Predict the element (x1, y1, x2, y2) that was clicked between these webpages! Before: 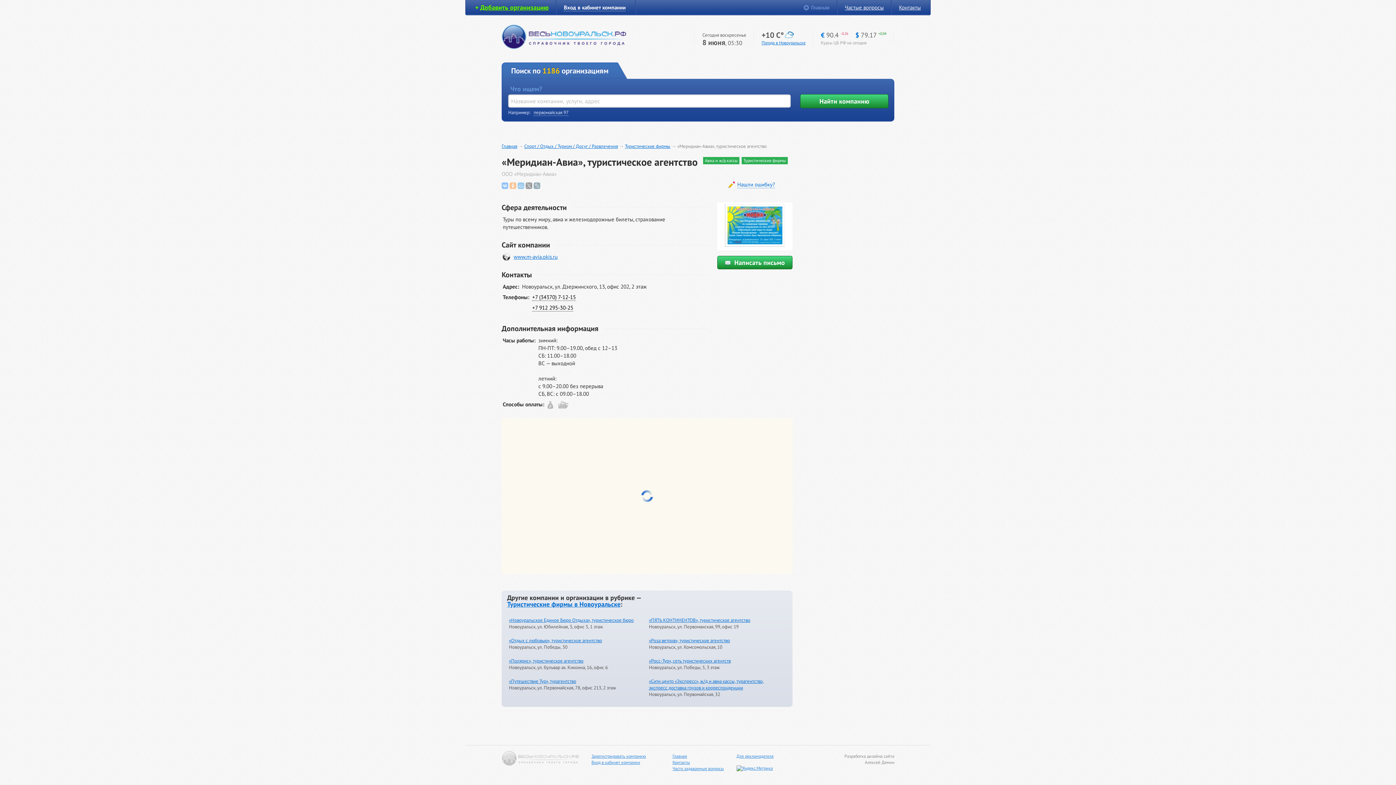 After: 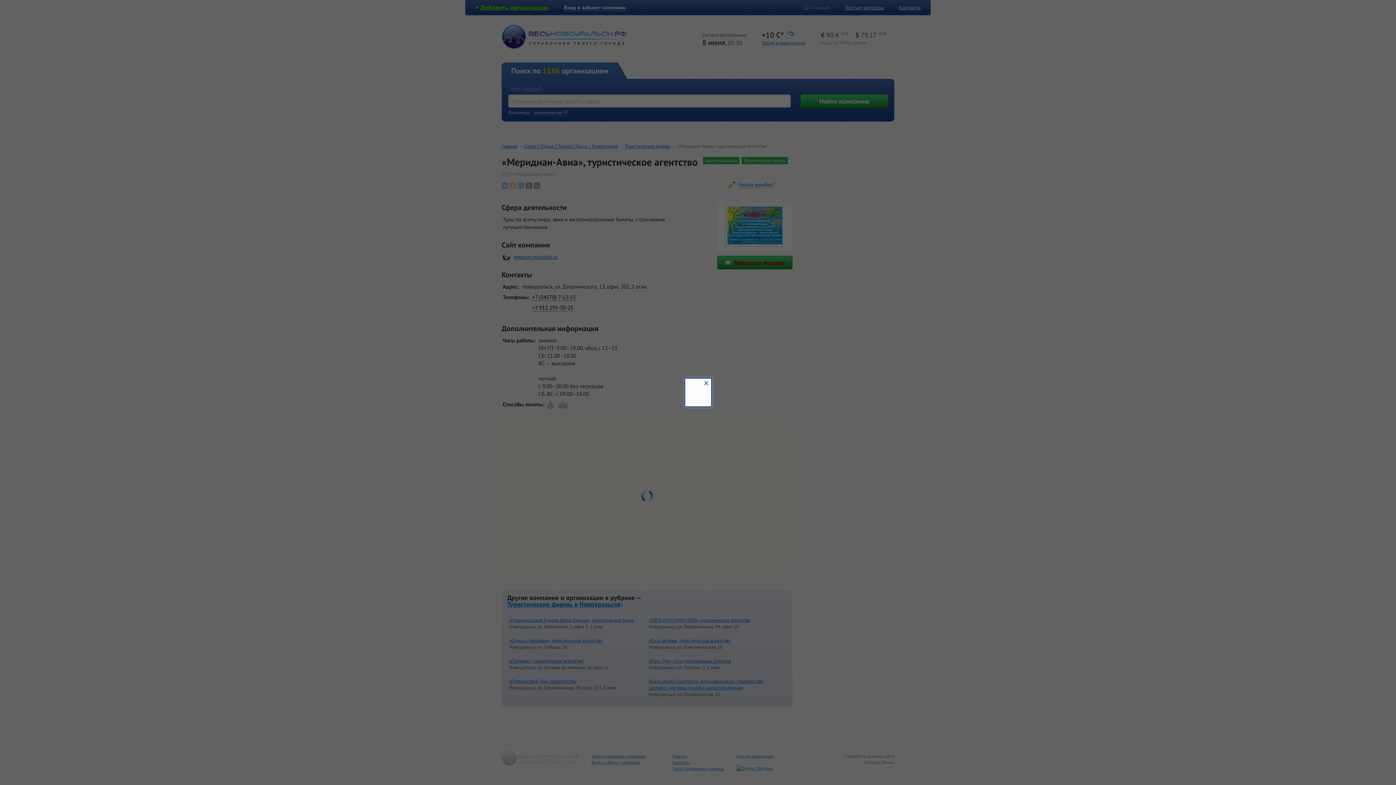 Action: label: Написать письмо bbox: (717, 256, 792, 269)